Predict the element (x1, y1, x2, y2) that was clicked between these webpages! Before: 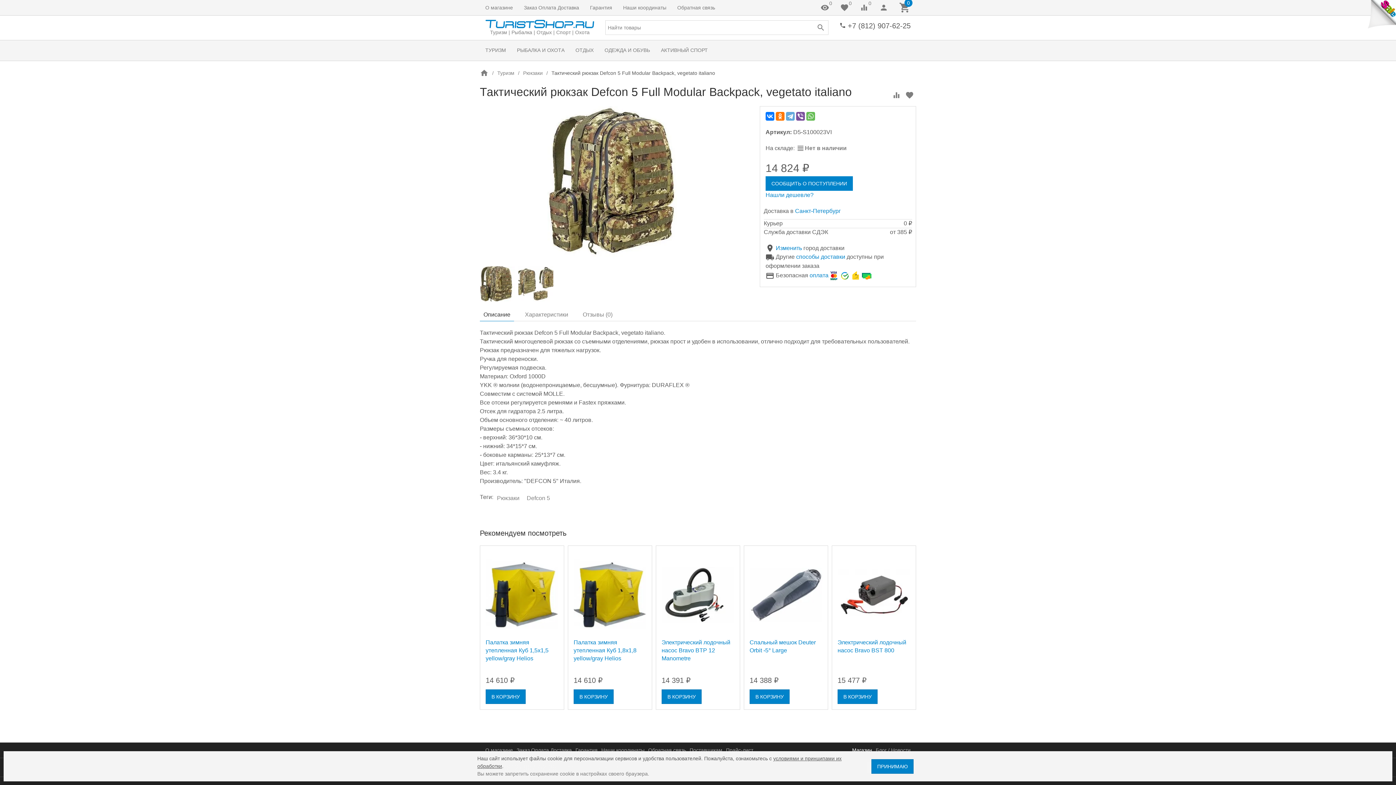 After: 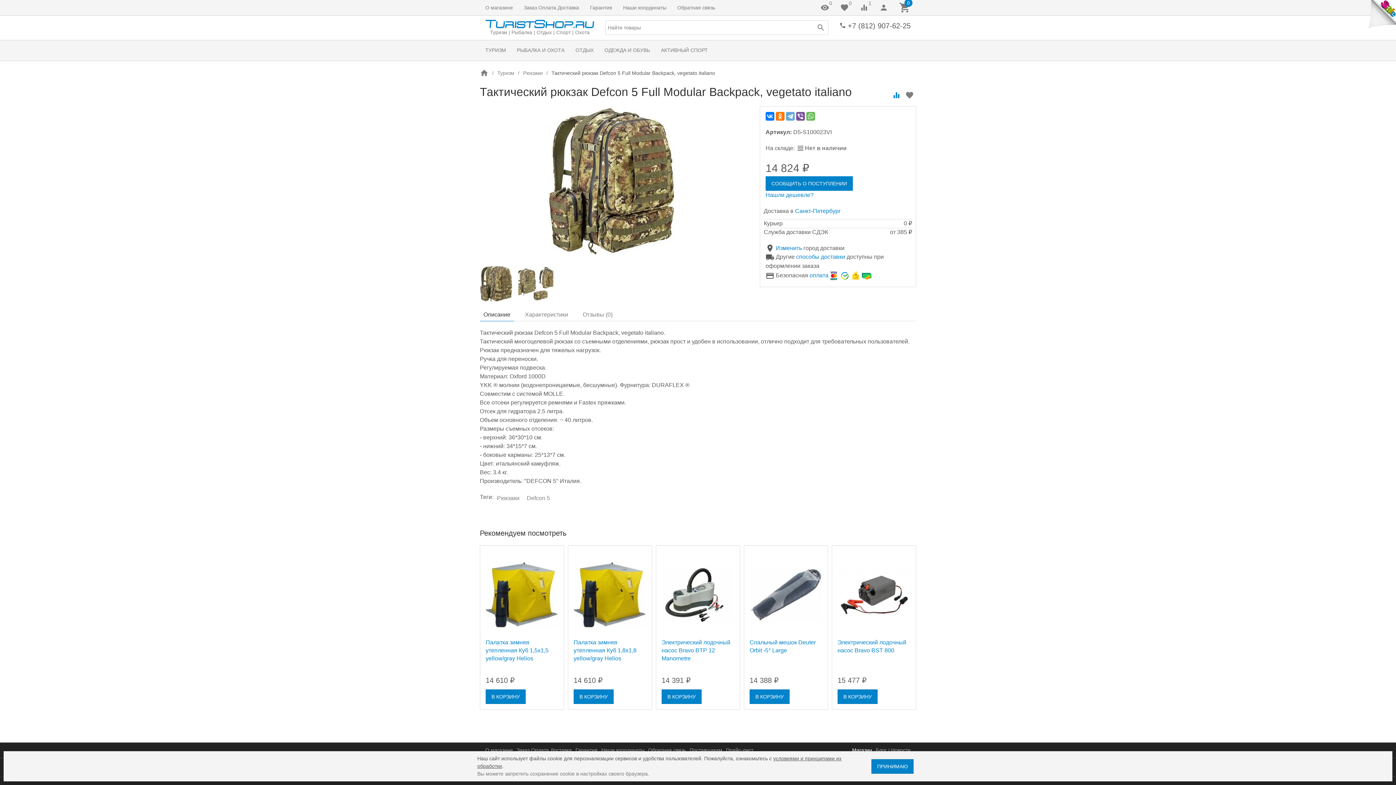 Action: bbox: (890, 88, 903, 101)